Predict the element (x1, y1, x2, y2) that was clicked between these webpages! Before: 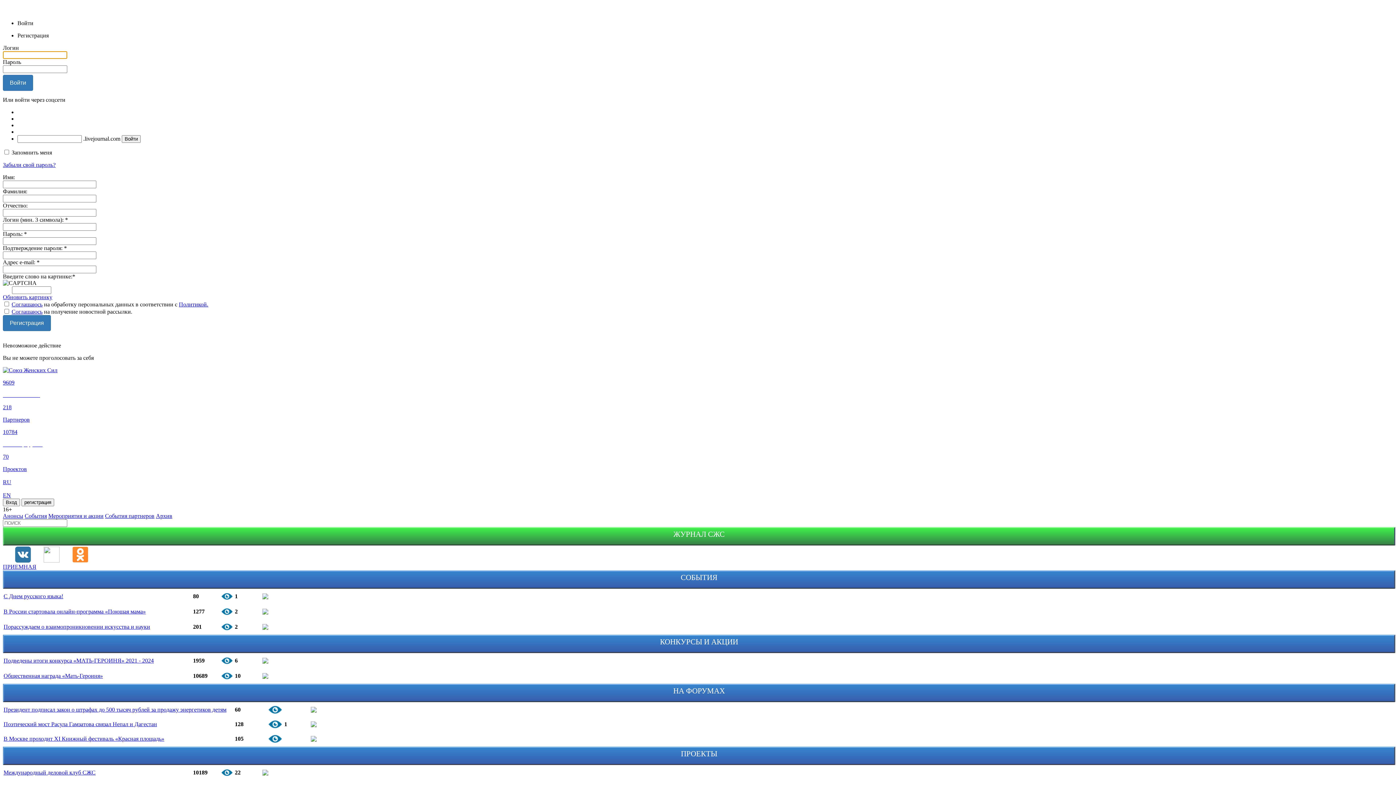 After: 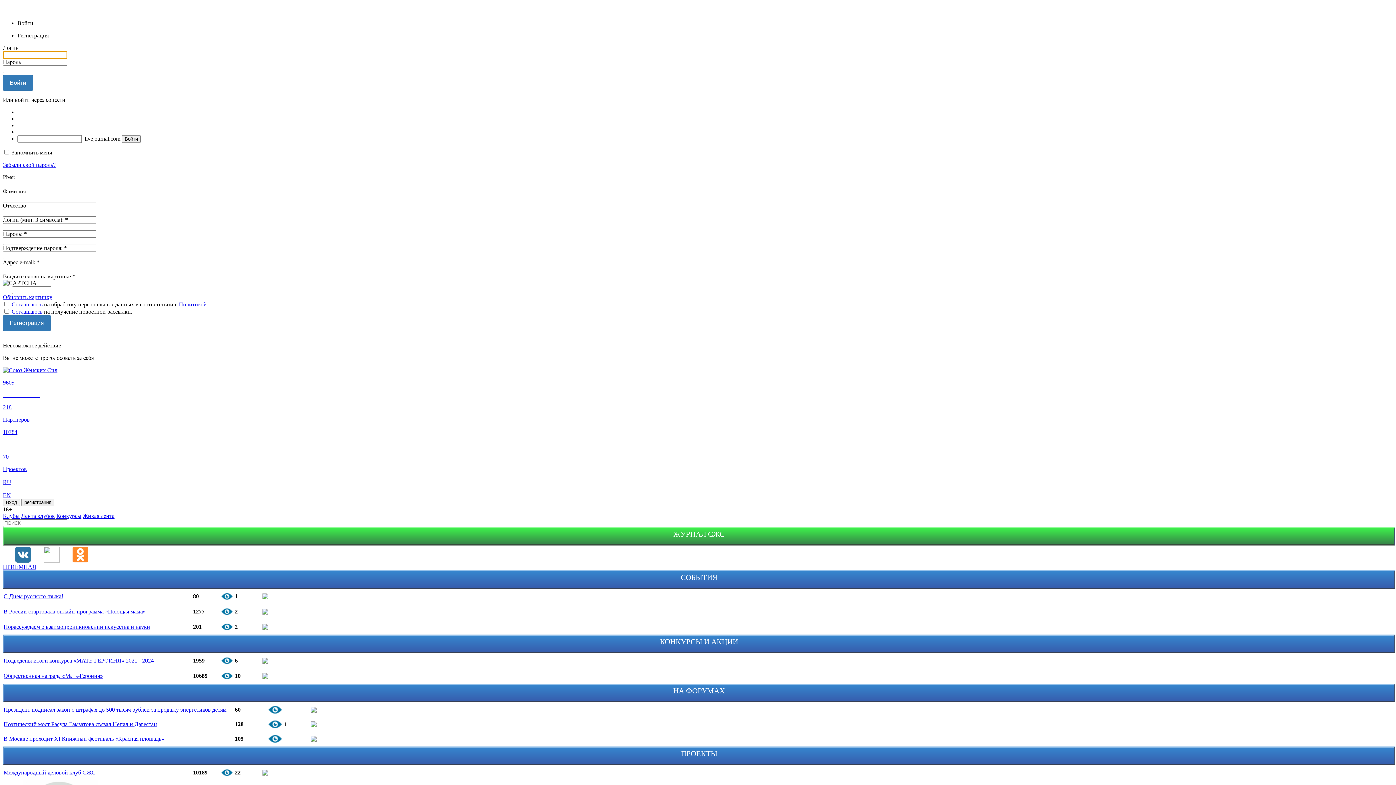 Action: label: КОНКУРСЫ И АКЦИИ bbox: (2, 639, 1395, 645)